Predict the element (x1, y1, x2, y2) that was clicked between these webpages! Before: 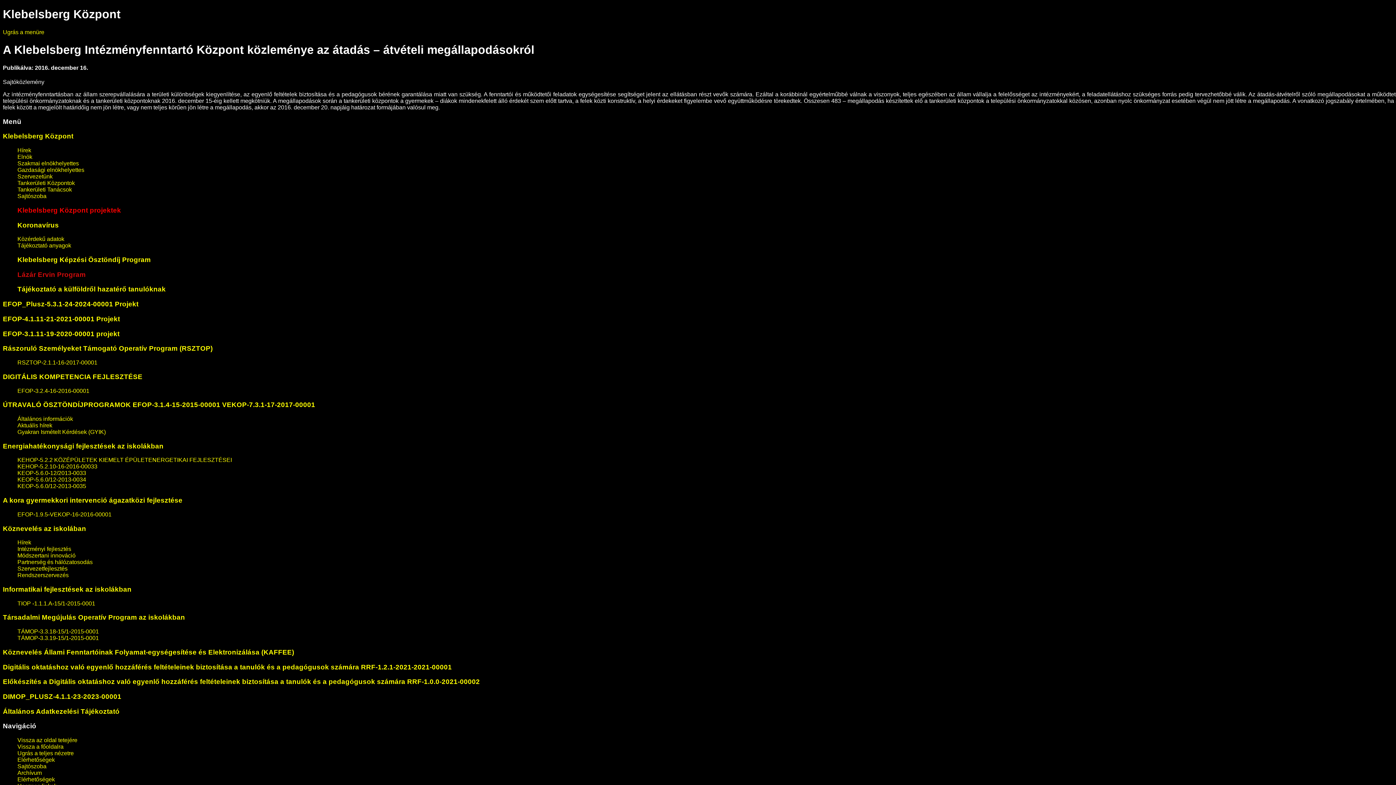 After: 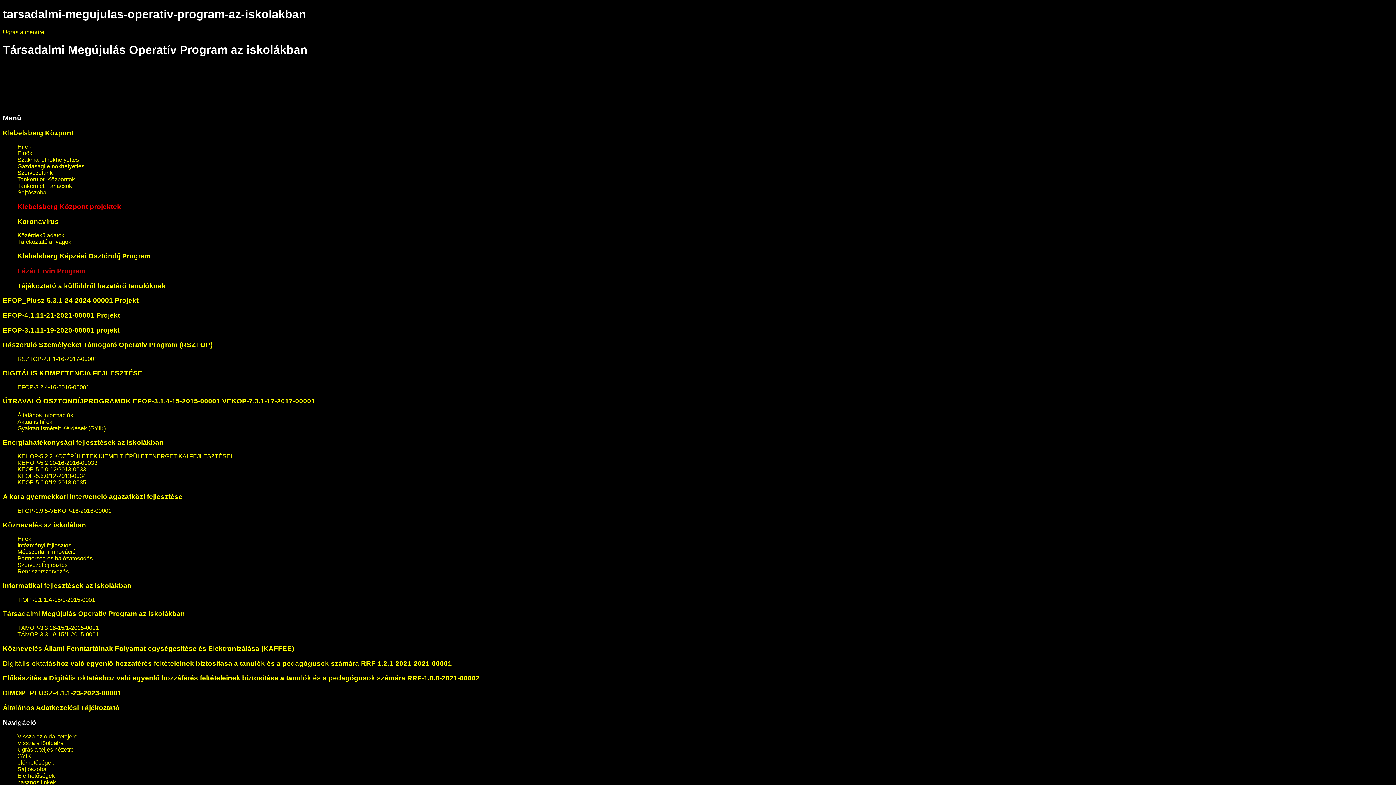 Action: bbox: (2, 613, 185, 621) label: Társadalmi Megújulás Operatív Program az iskolákban